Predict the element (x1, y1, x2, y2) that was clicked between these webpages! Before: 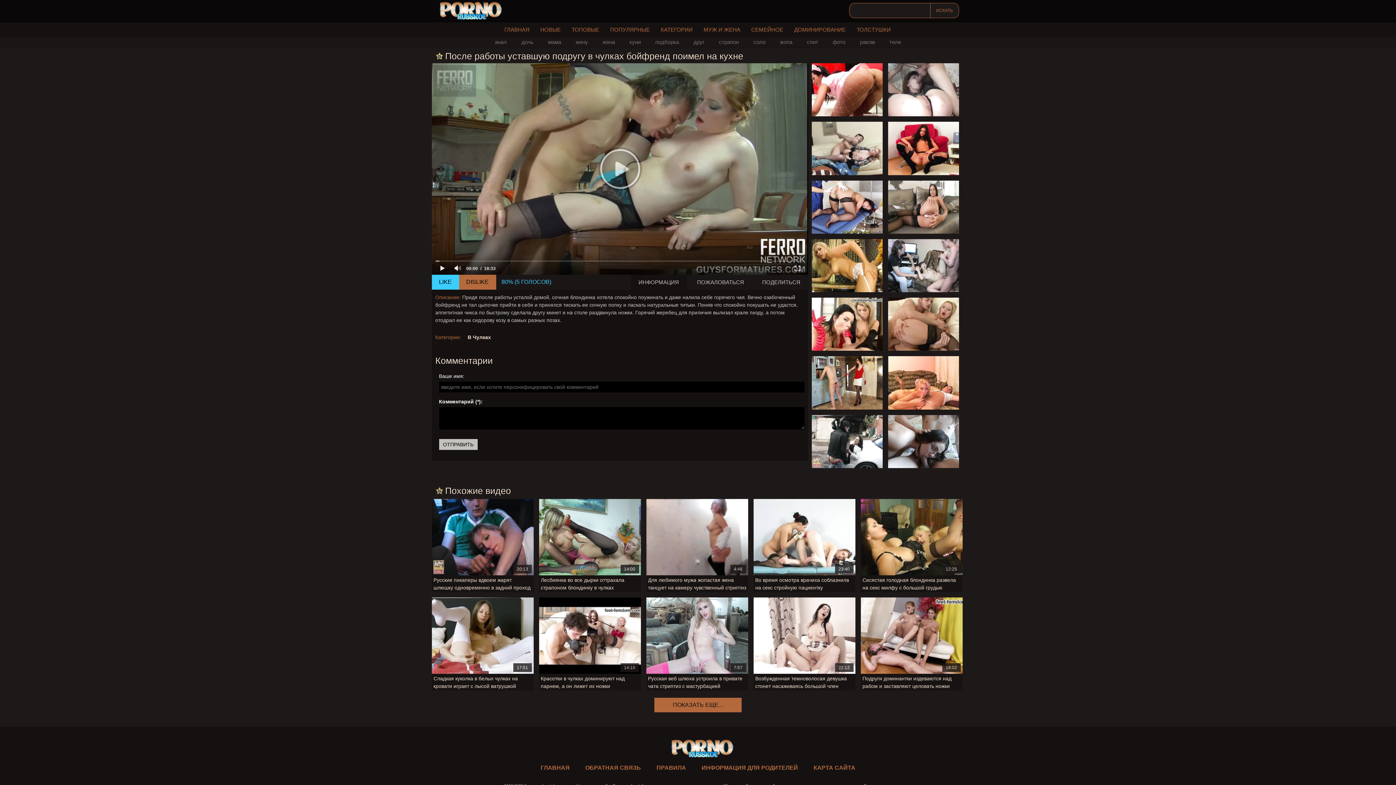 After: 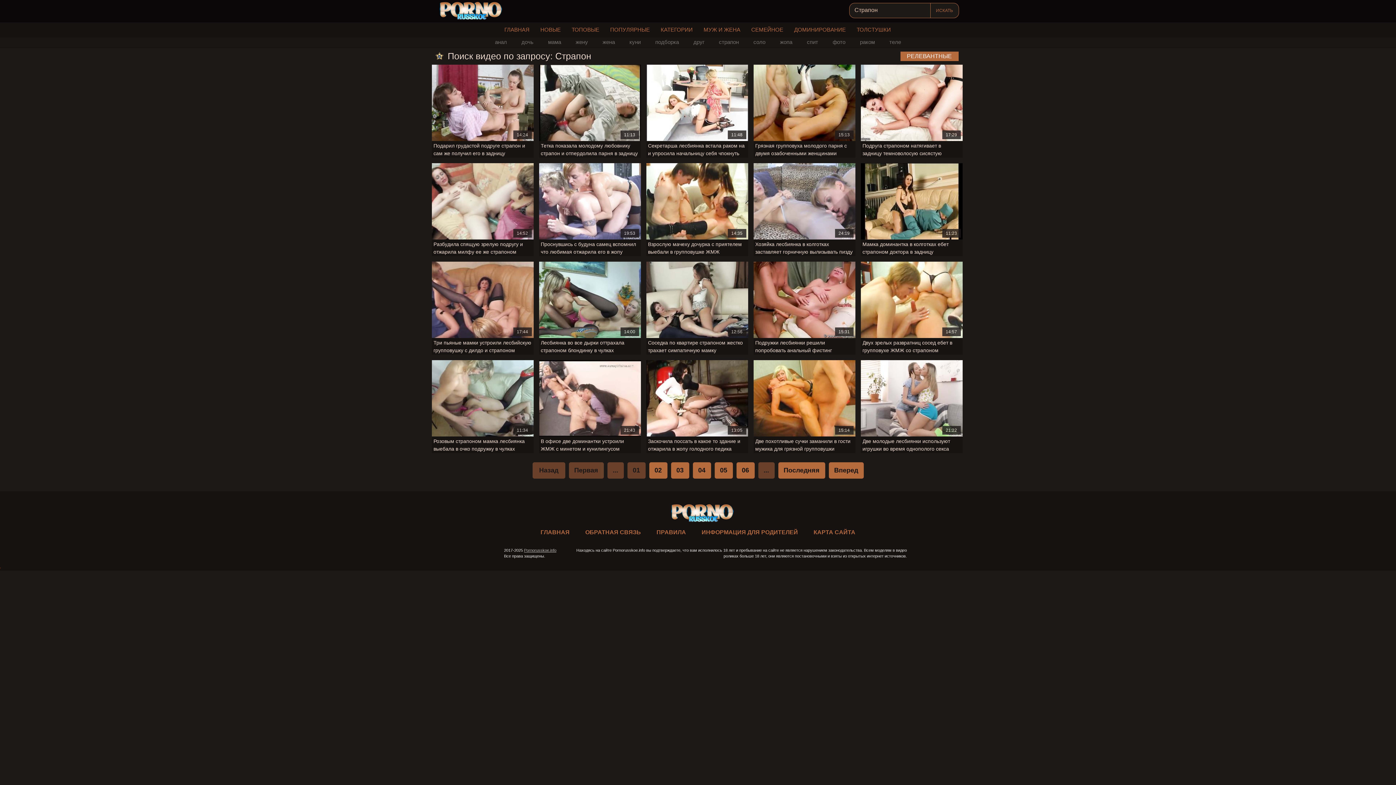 Action: bbox: (713, 38, 744, 45) label: страпон